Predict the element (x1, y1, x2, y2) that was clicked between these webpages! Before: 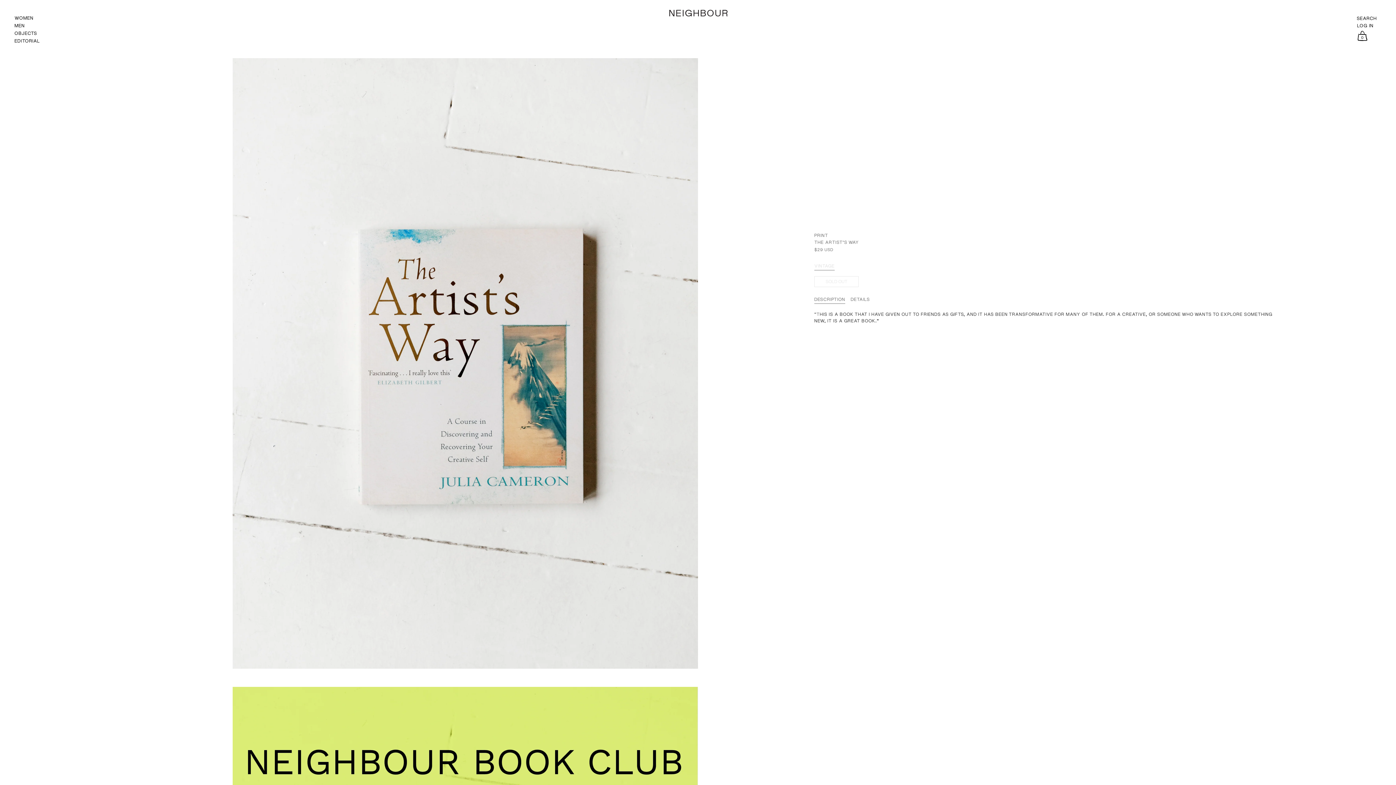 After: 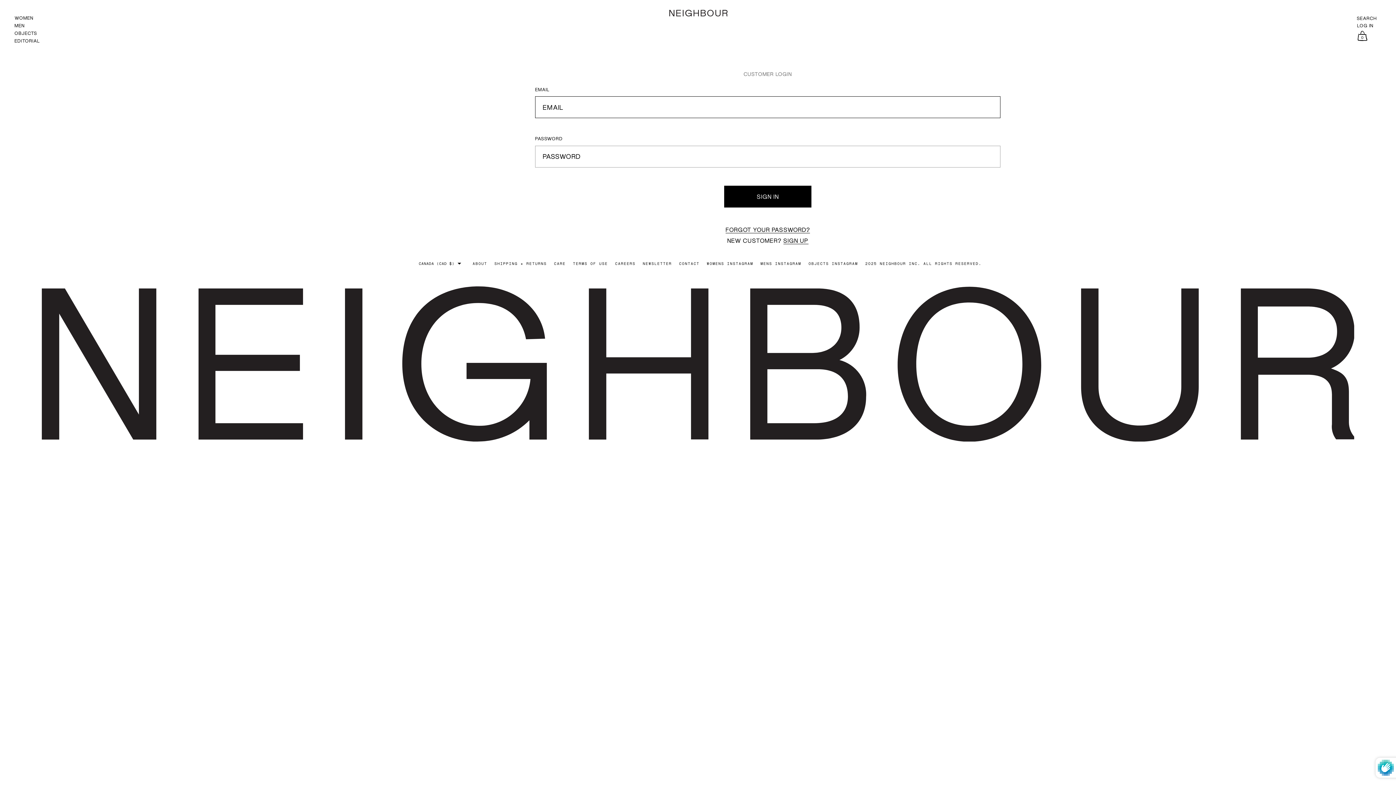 Action: bbox: (1357, 23, 1373, 27) label: LOG IN